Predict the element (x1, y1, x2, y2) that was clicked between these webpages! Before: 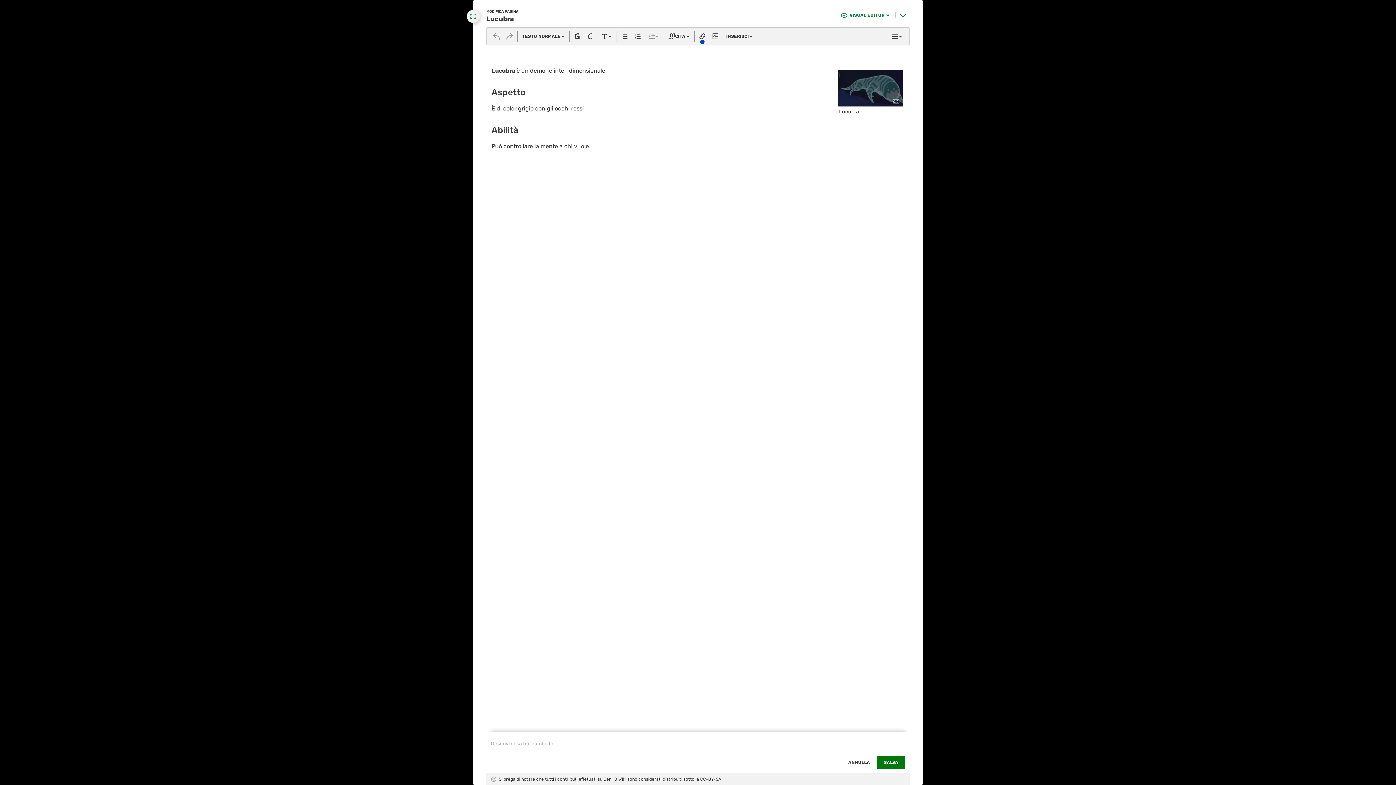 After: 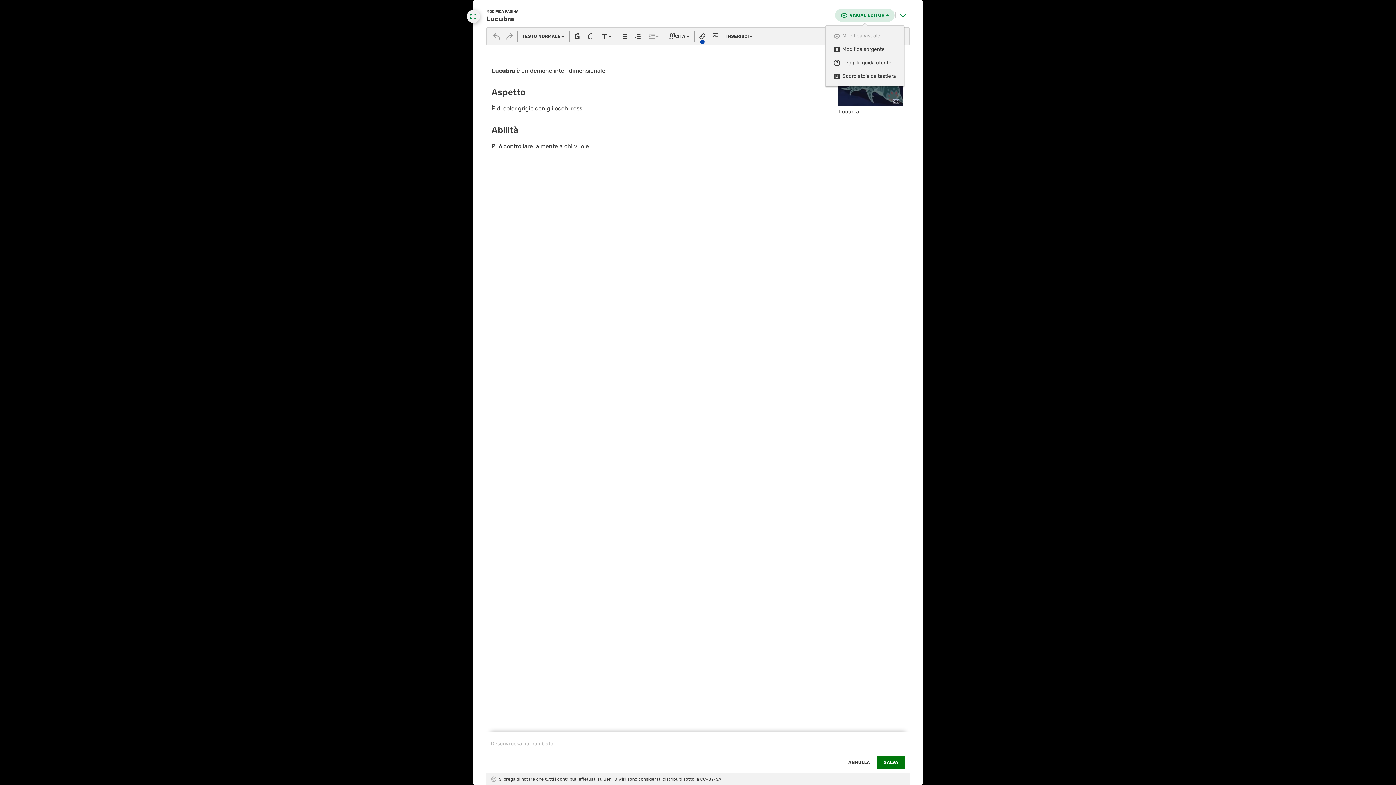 Action: bbox: (835, 8, 894, 21) label: VISUAL EDITOR